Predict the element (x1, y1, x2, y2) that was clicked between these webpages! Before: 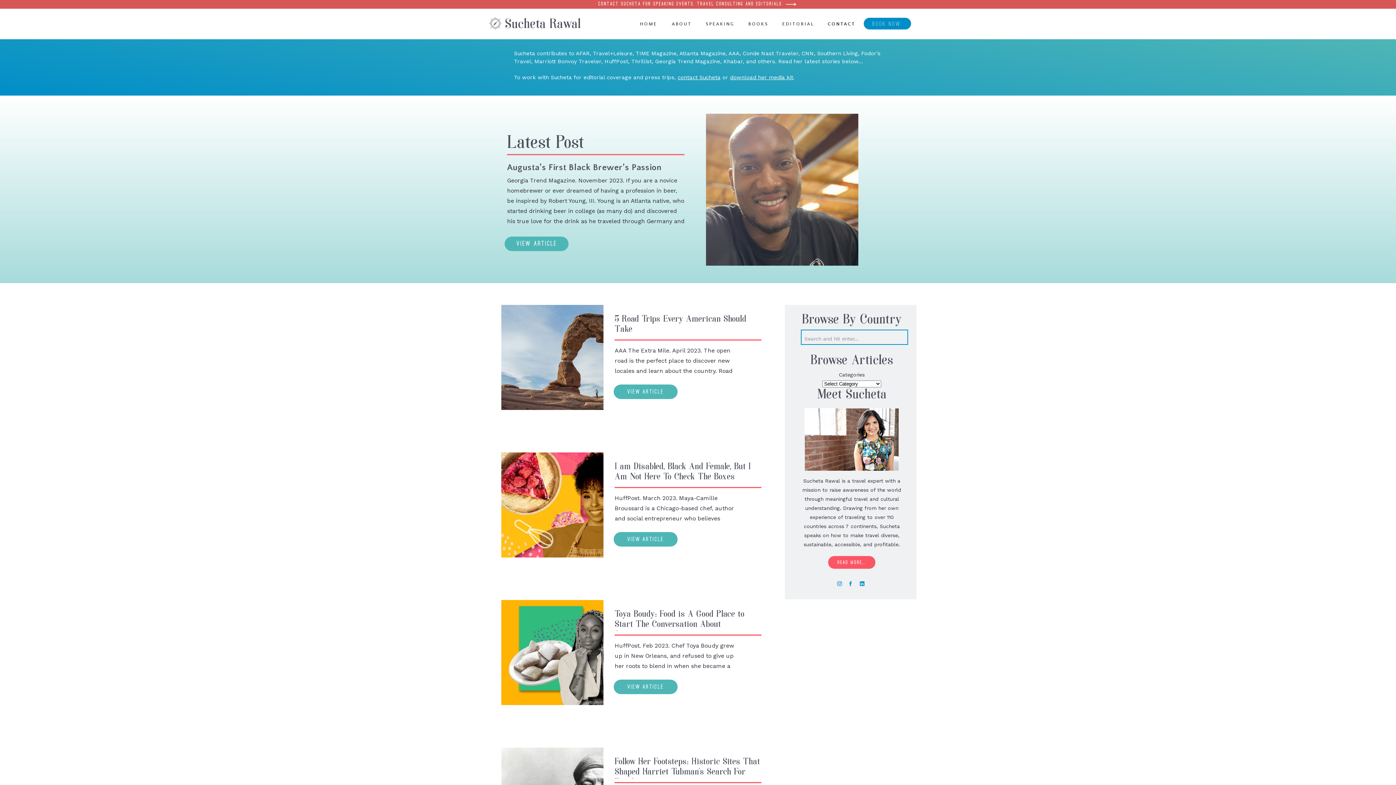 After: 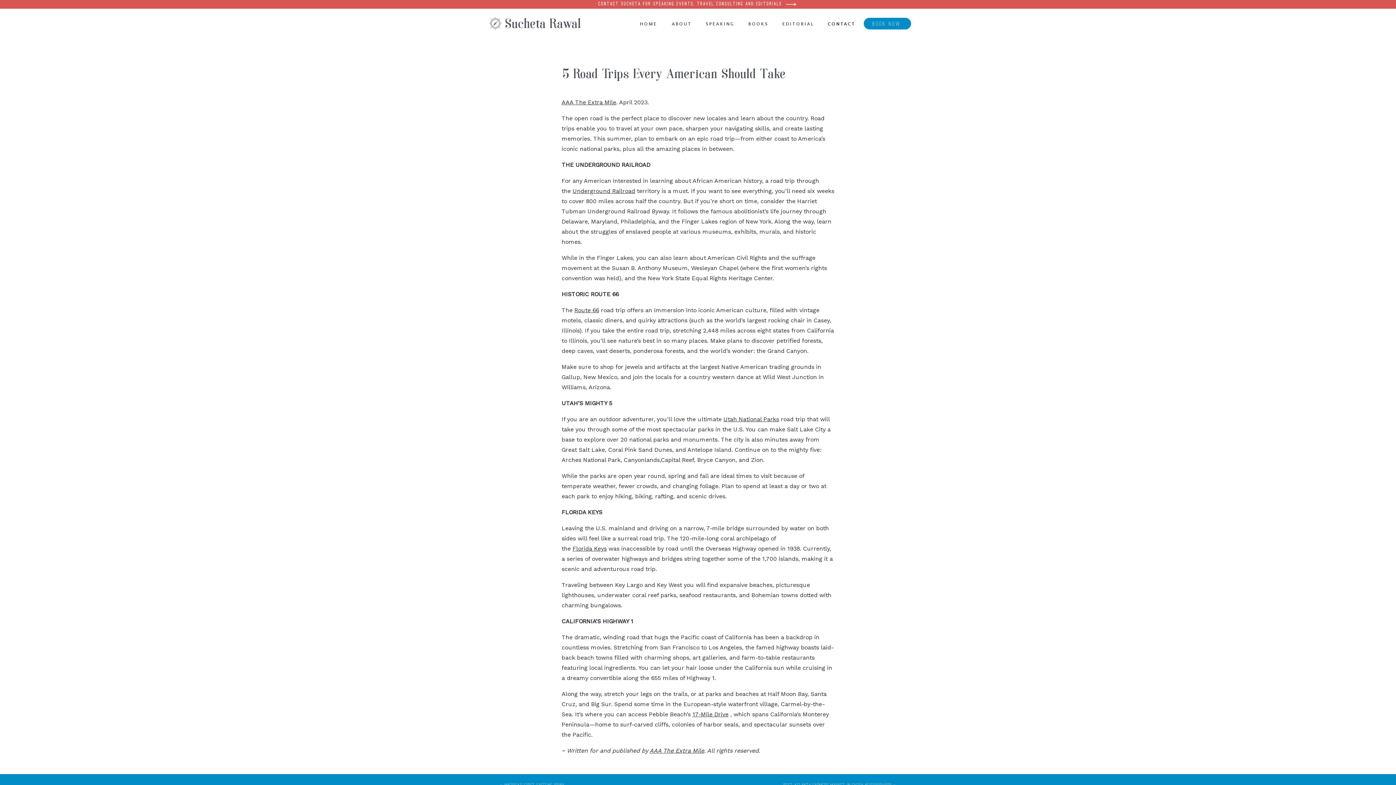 Action: bbox: (623, 386, 668, 393) label: VIEW ARTICLE